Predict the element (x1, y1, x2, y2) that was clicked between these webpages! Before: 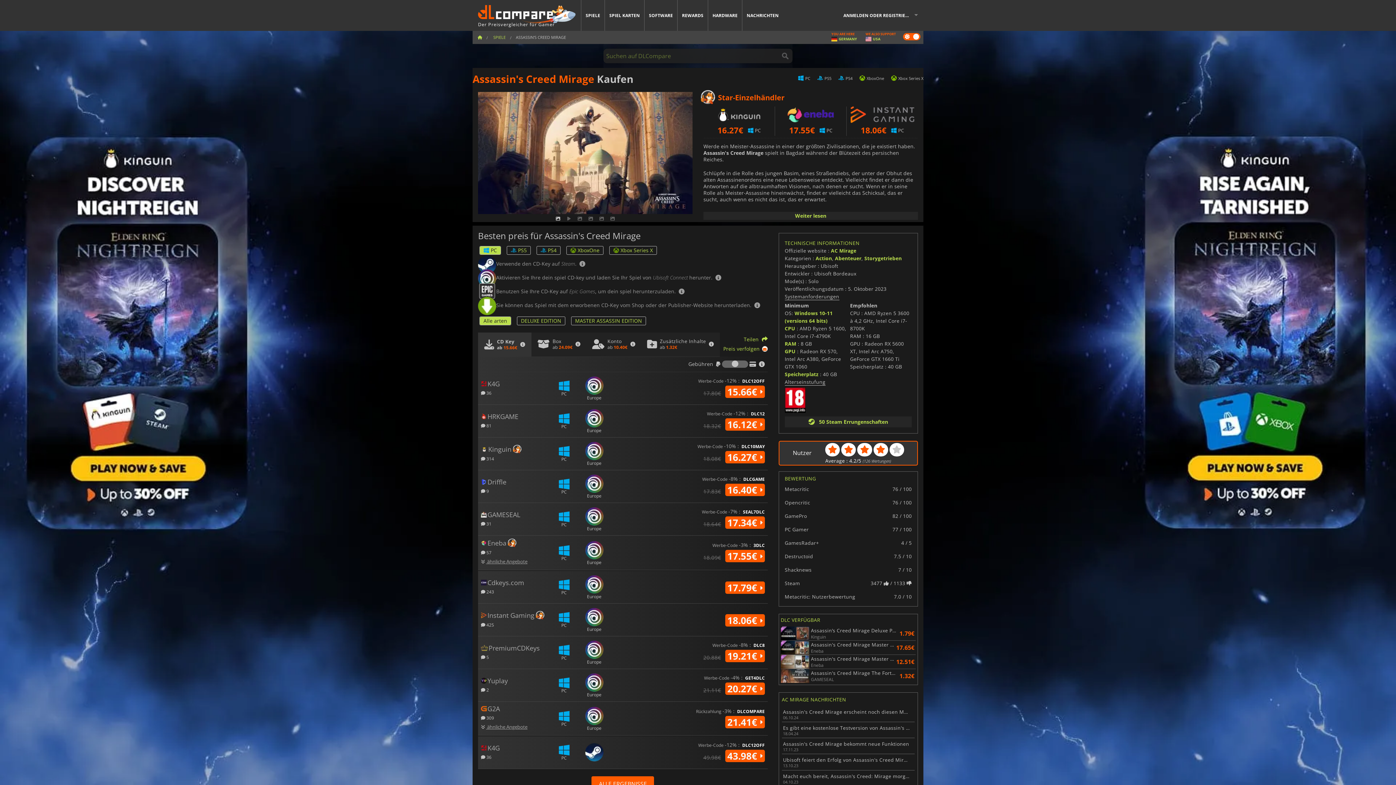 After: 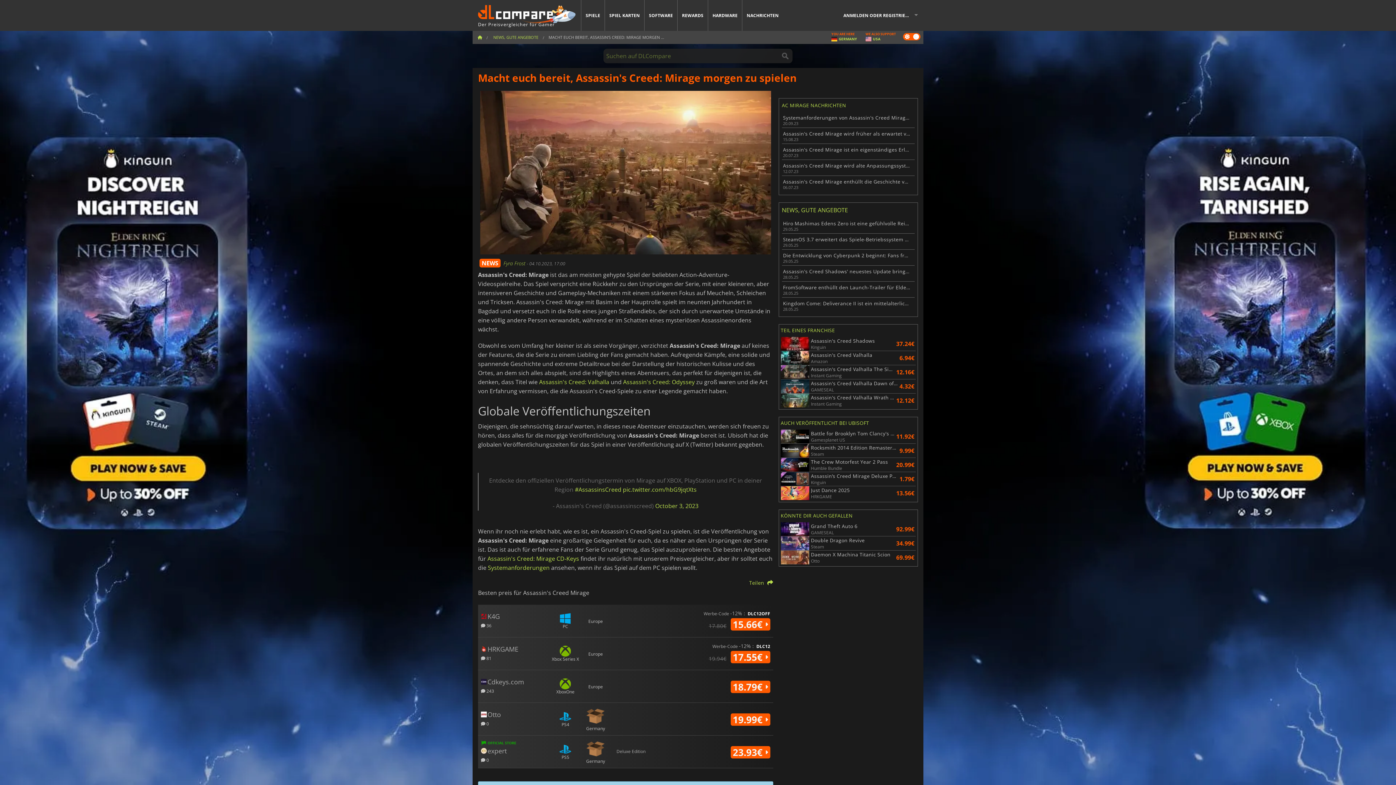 Action: label: Macht euch bereit, Assassin's Creed: Mirage morgen zu spielen
04.10.23 bbox: (783, 773, 913, 785)